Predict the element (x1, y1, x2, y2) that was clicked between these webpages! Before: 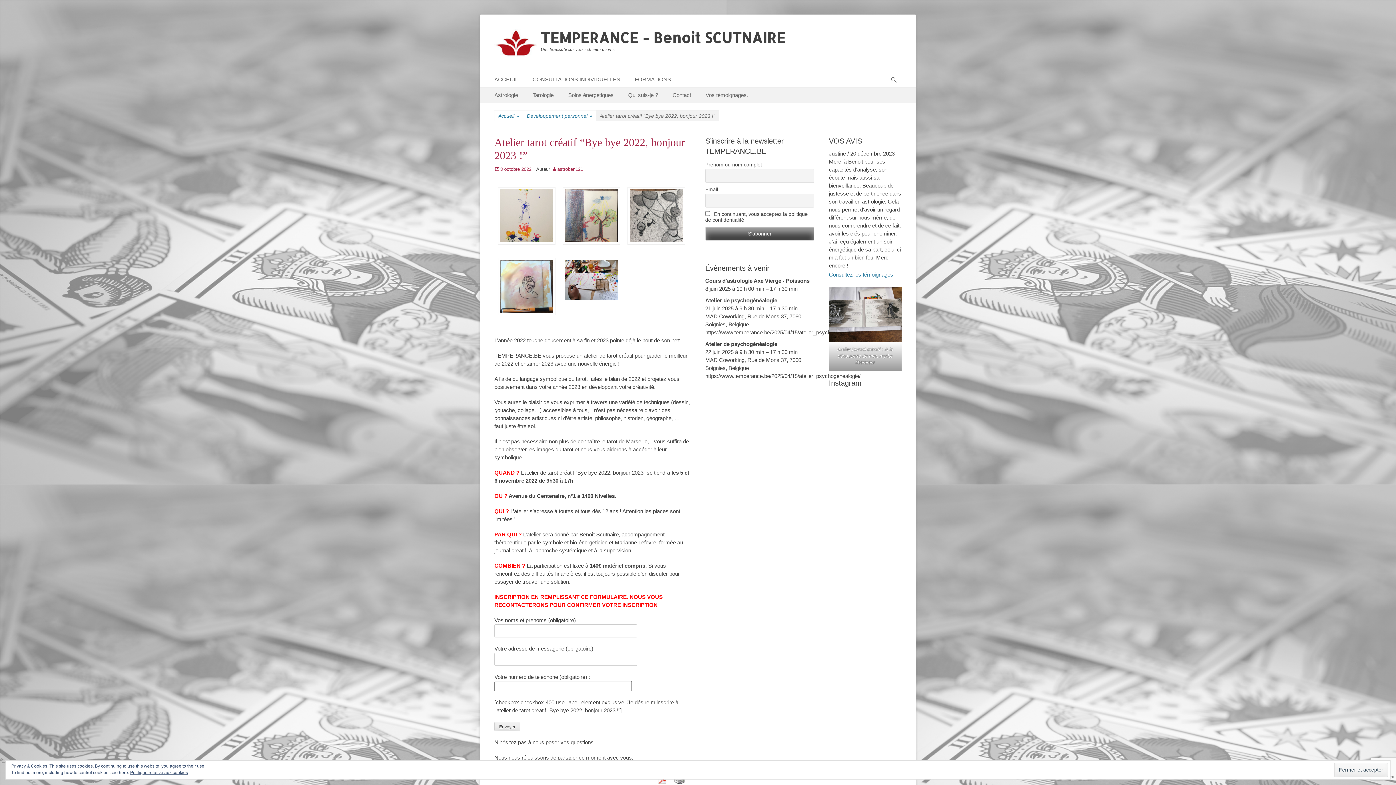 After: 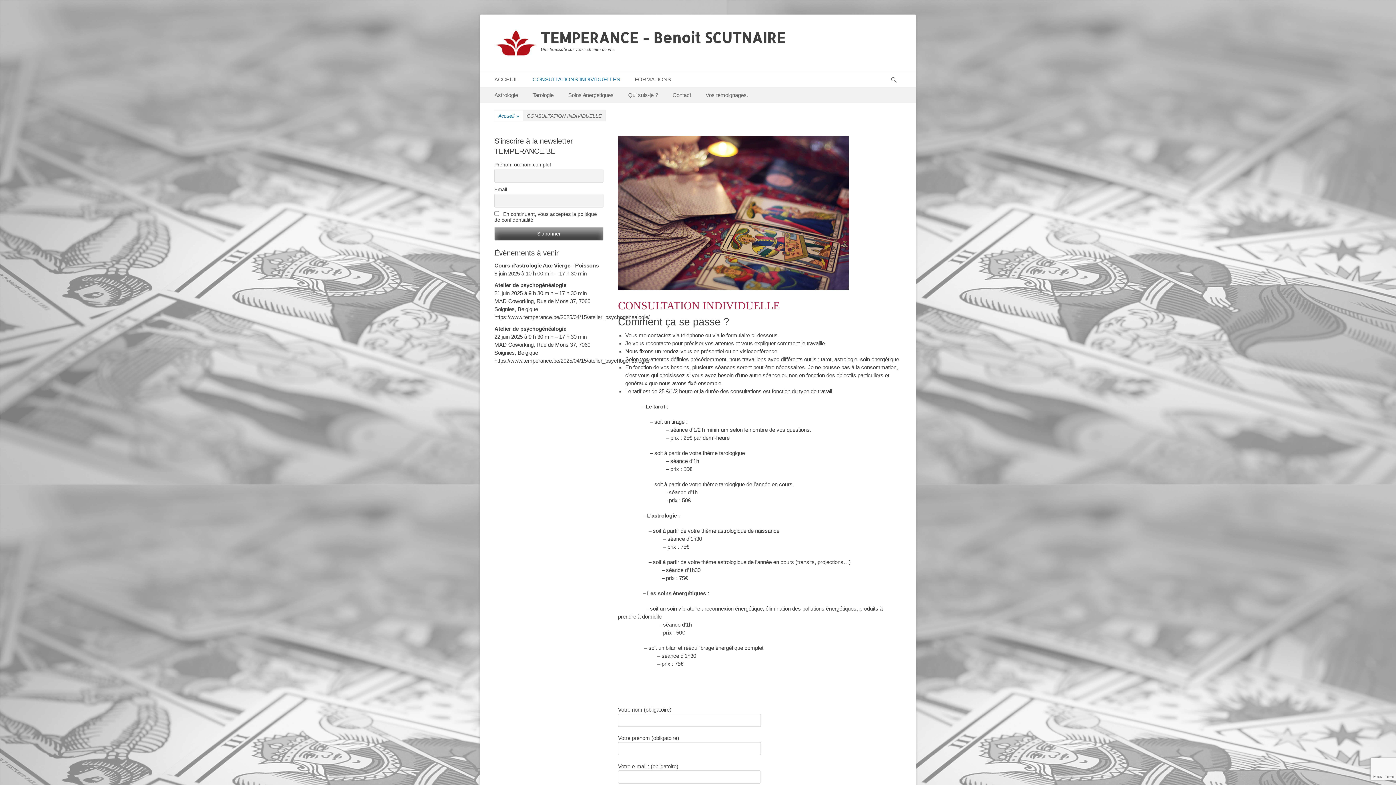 Action: label: CONSULTATIONS INDIVIDUELLES bbox: (525, 72, 627, 87)